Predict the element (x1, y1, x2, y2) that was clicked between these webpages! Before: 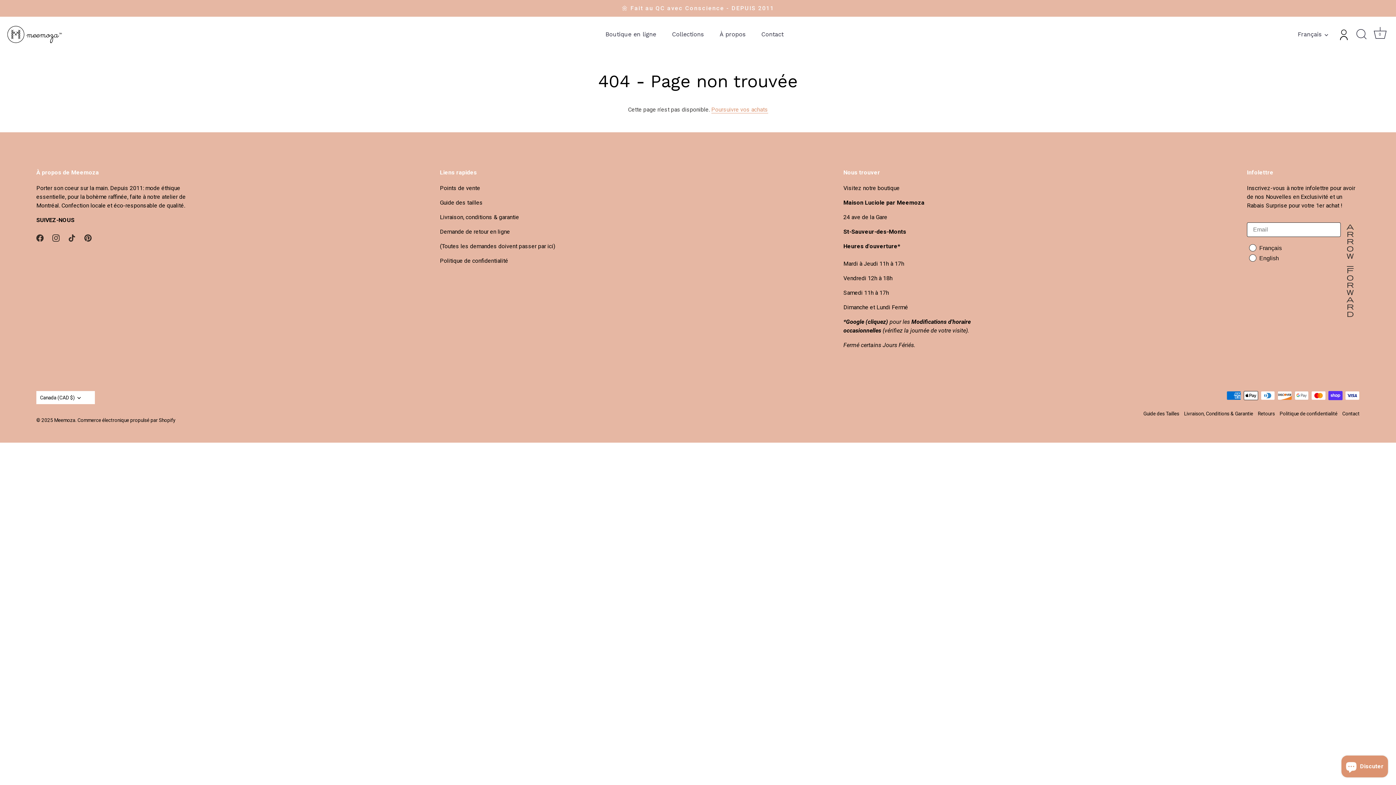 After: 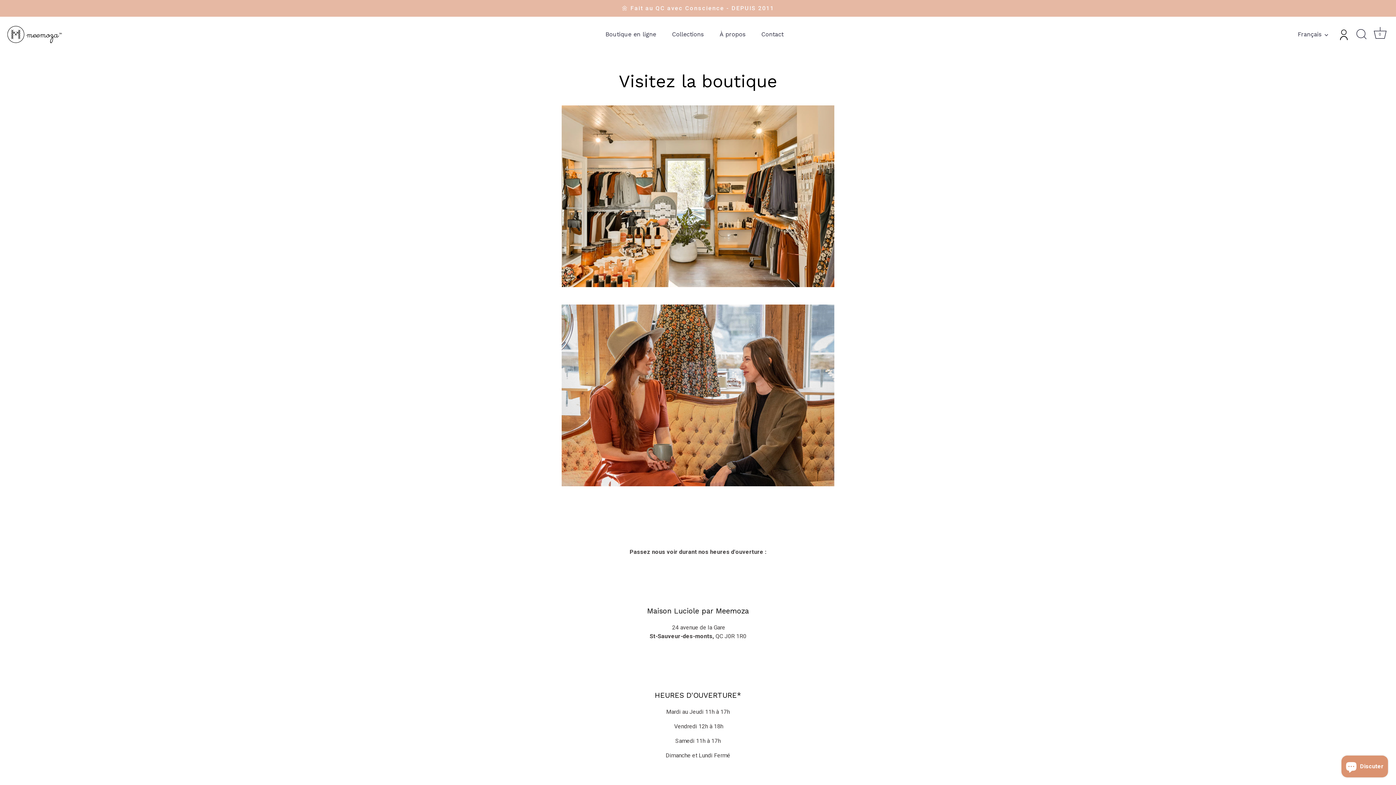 Action: bbox: (843, 199, 924, 206) label: Maison Luciole par Meemoza